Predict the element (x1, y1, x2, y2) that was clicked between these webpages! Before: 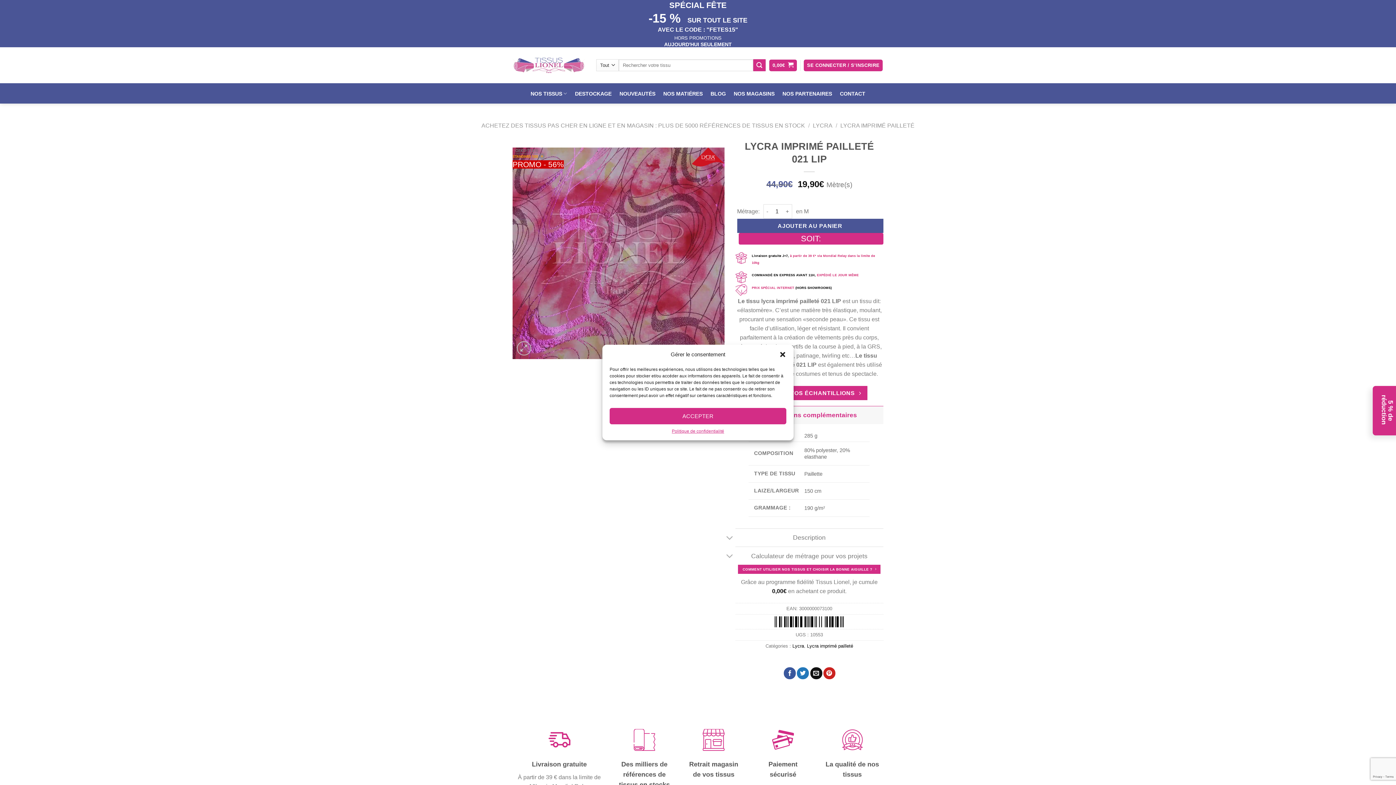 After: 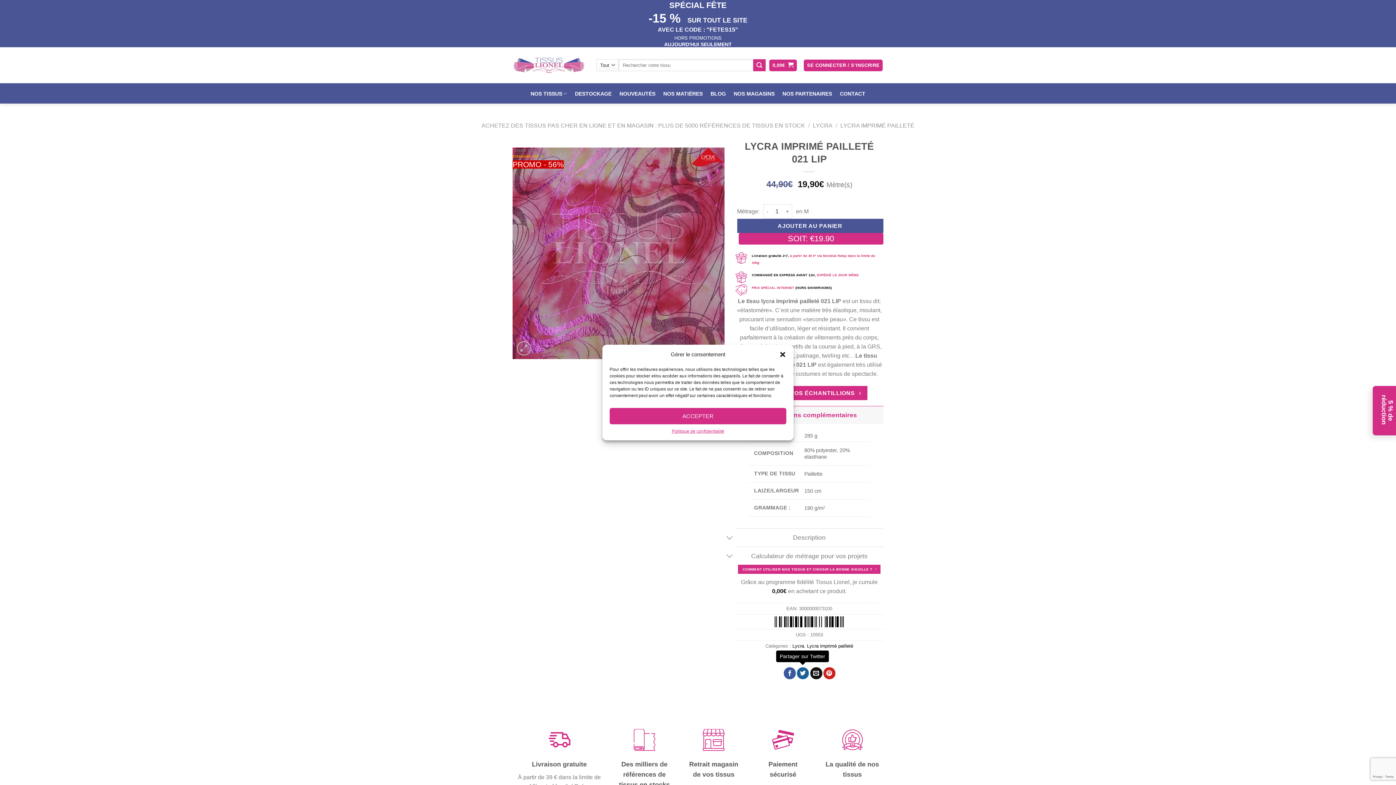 Action: label: Partager sur Twitter bbox: (797, 667, 809, 679)